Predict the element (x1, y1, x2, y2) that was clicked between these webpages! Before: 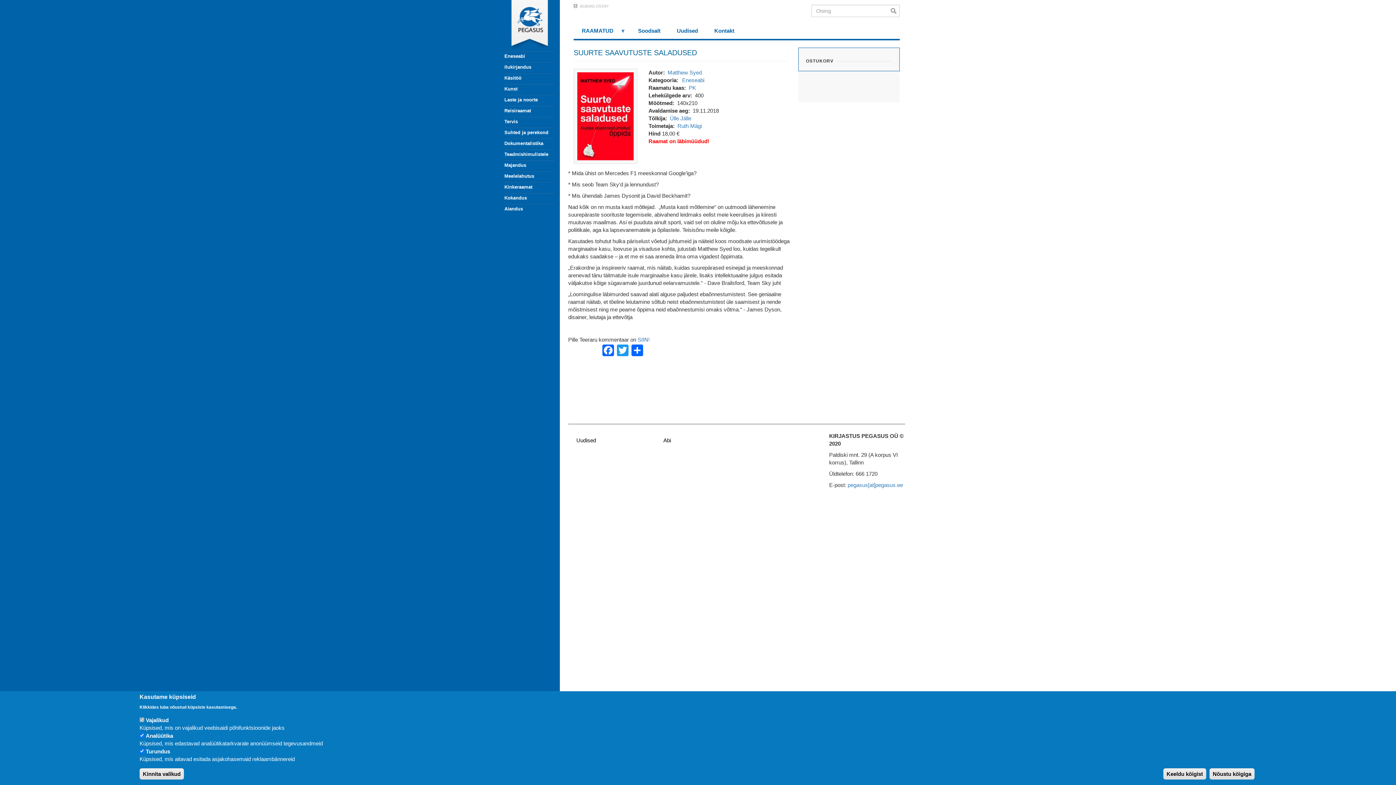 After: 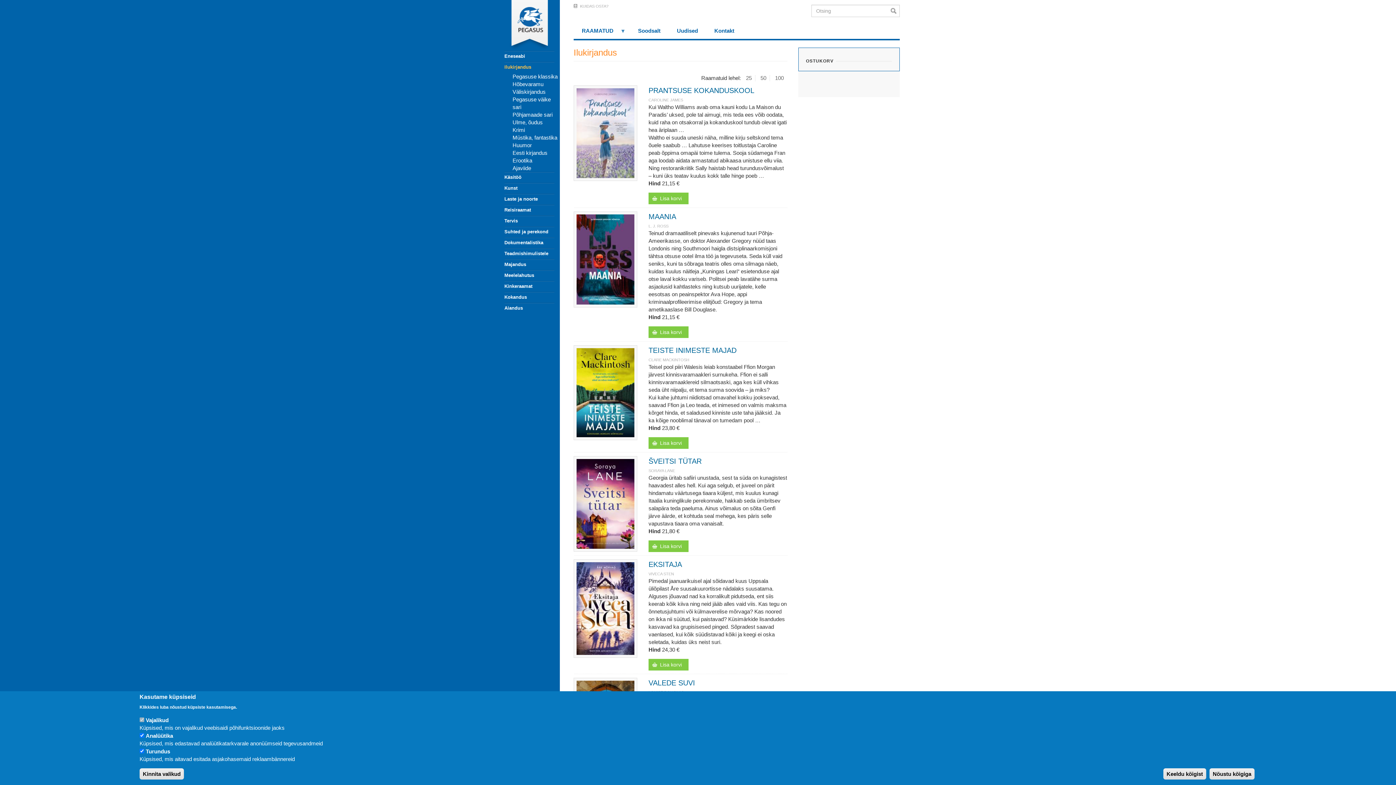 Action: label: Ilukirjandus bbox: (504, 61, 554, 72)